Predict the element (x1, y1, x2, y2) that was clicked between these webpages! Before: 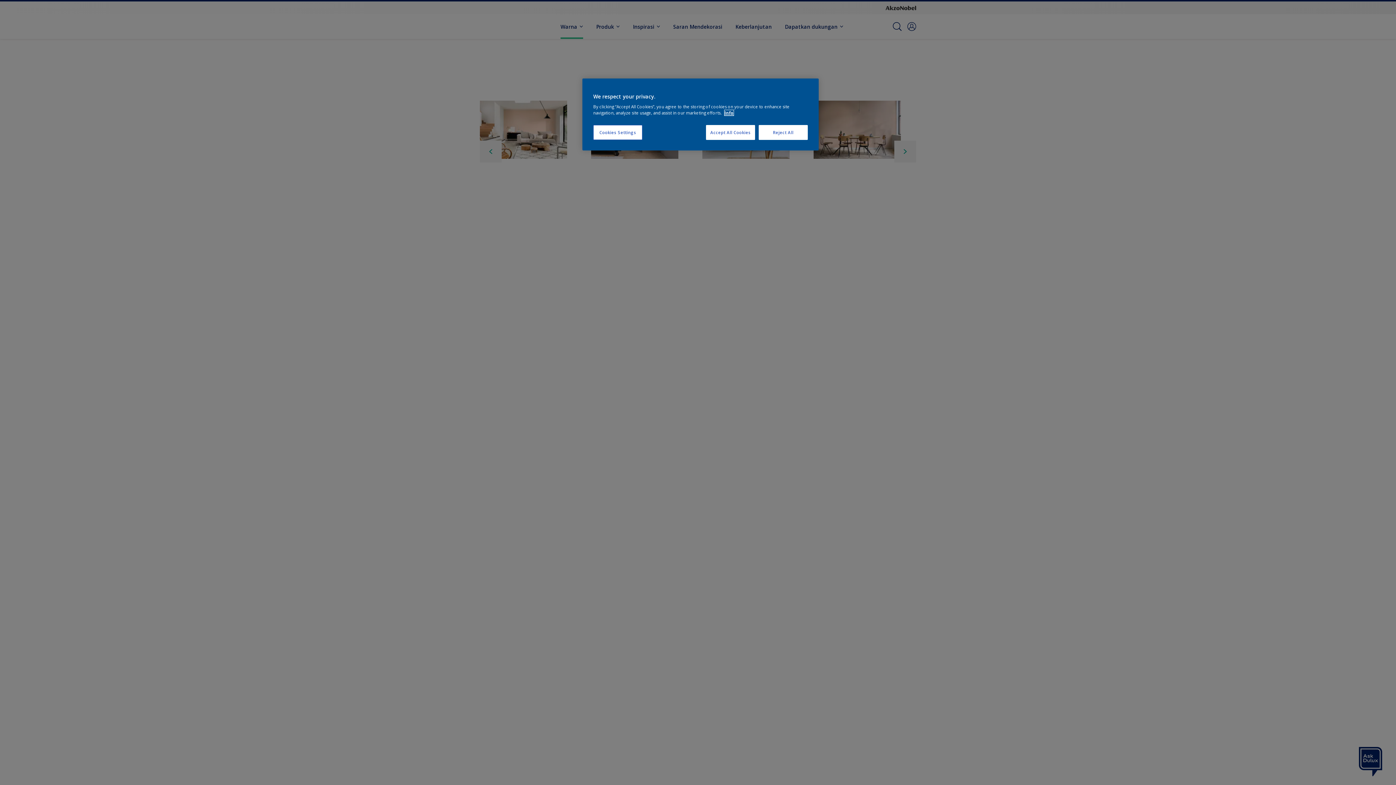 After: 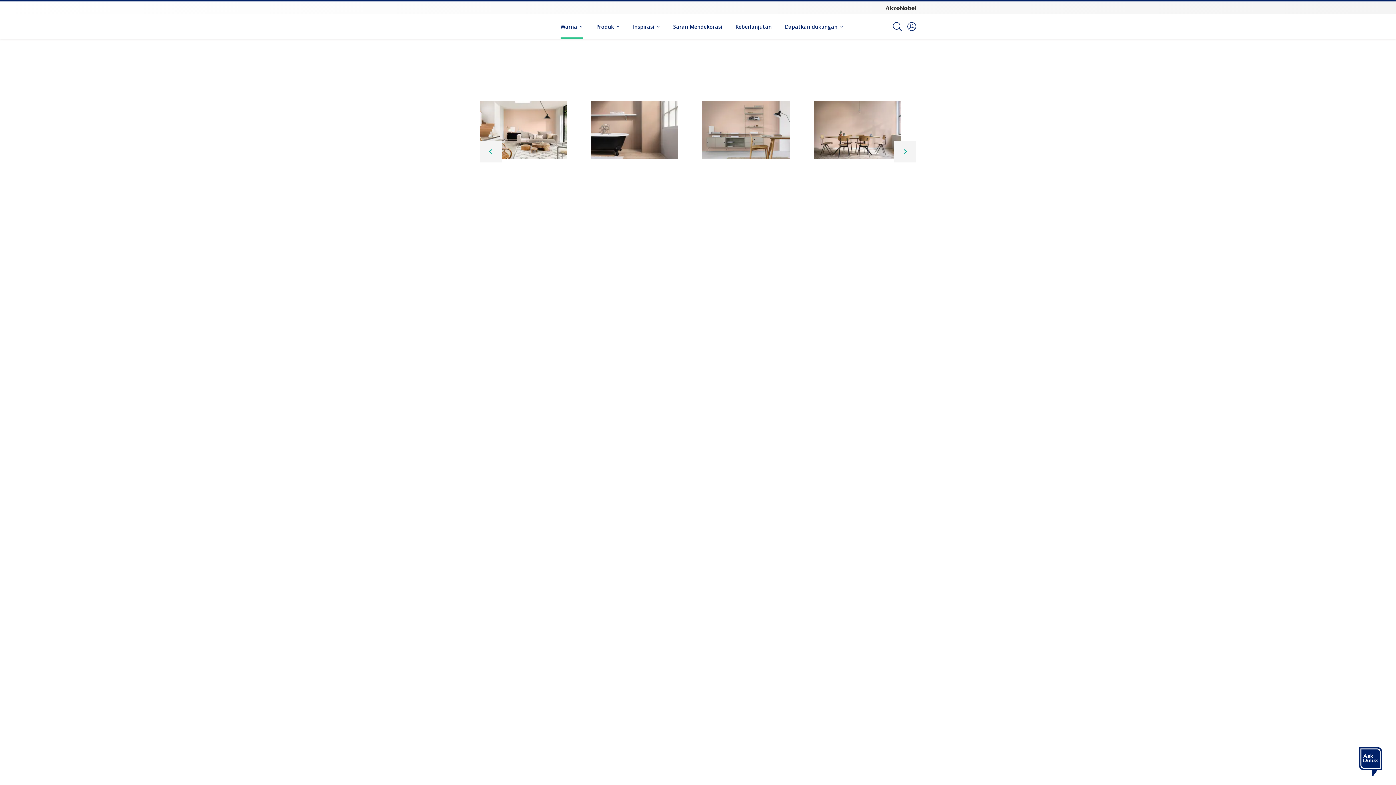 Action: label: Reject All bbox: (758, 125, 808, 140)